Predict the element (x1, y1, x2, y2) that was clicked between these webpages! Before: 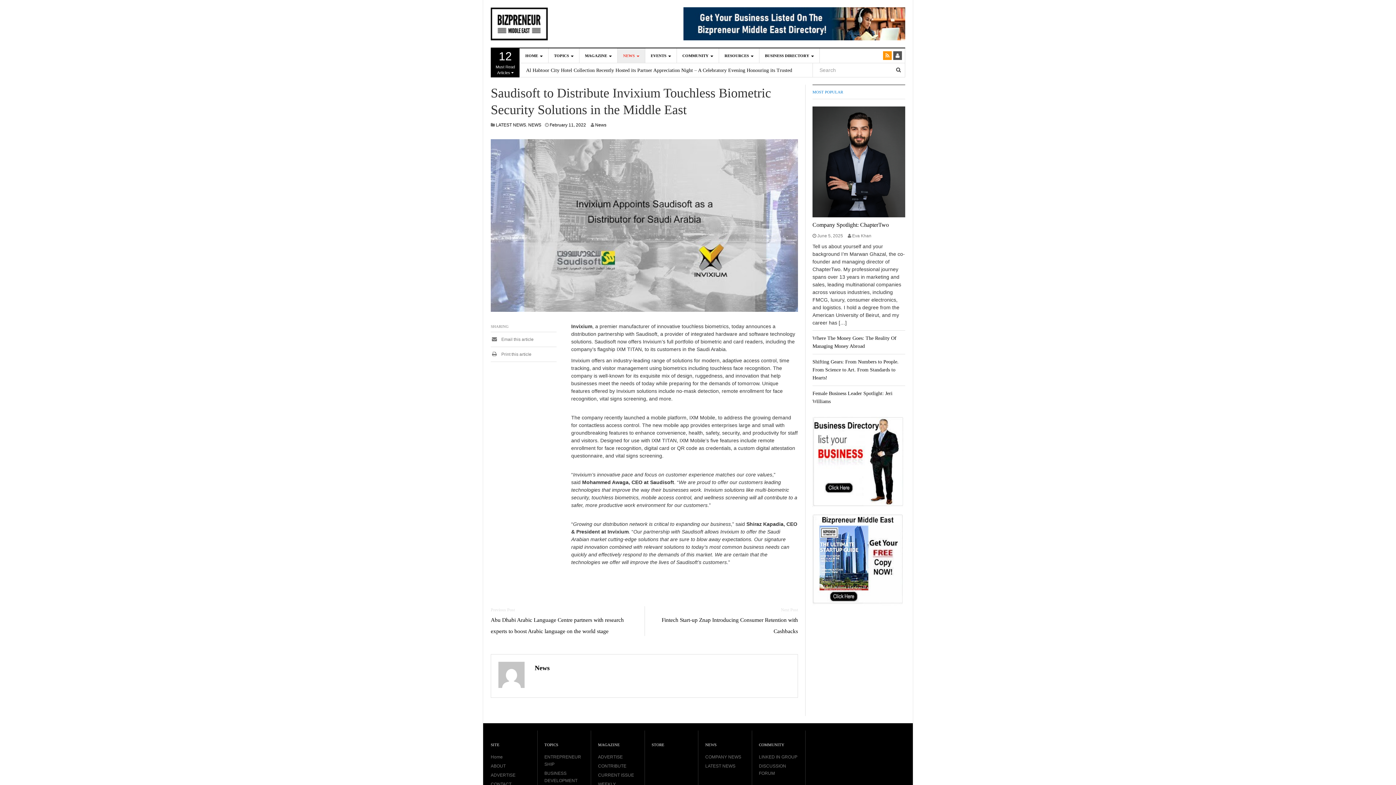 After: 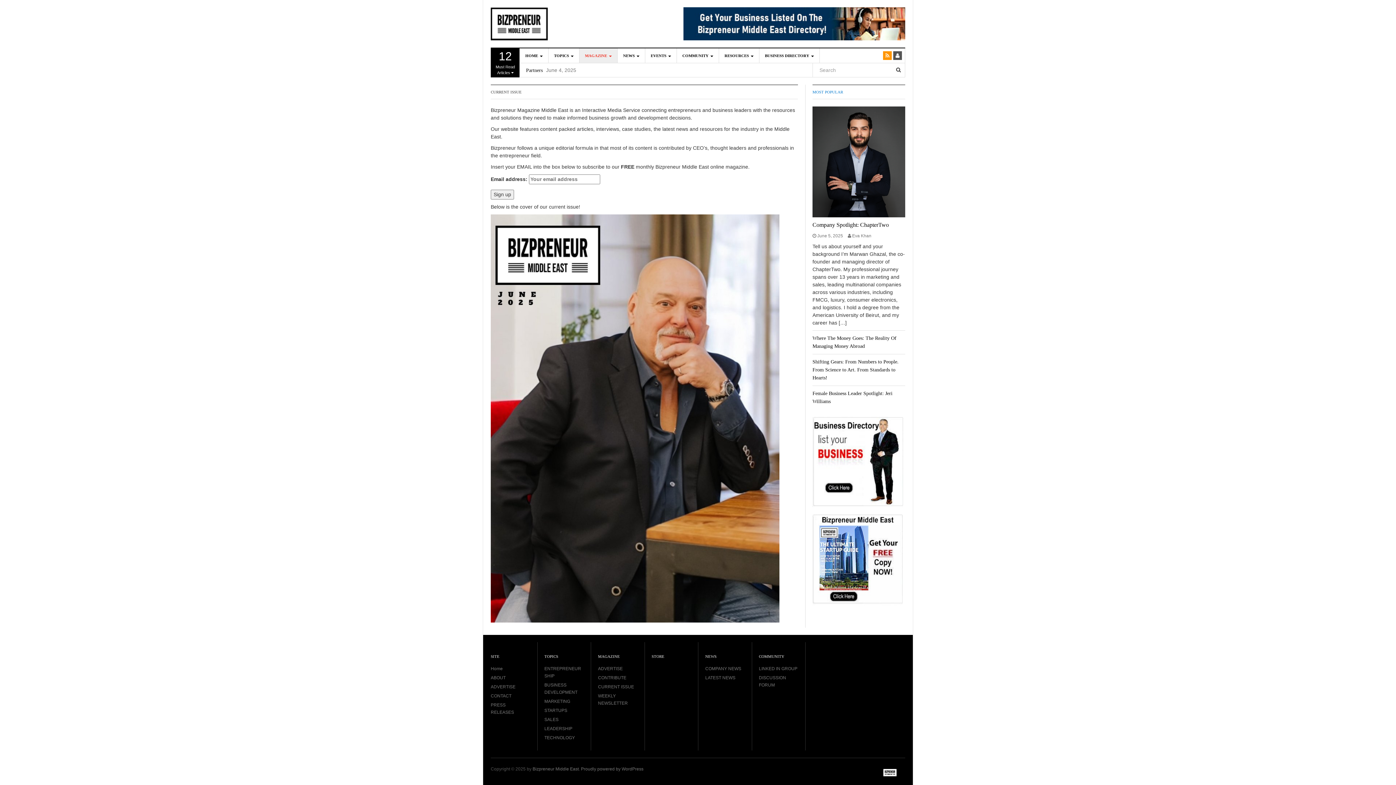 Action: bbox: (598, 773, 634, 778) label: CURRENT ISSUE